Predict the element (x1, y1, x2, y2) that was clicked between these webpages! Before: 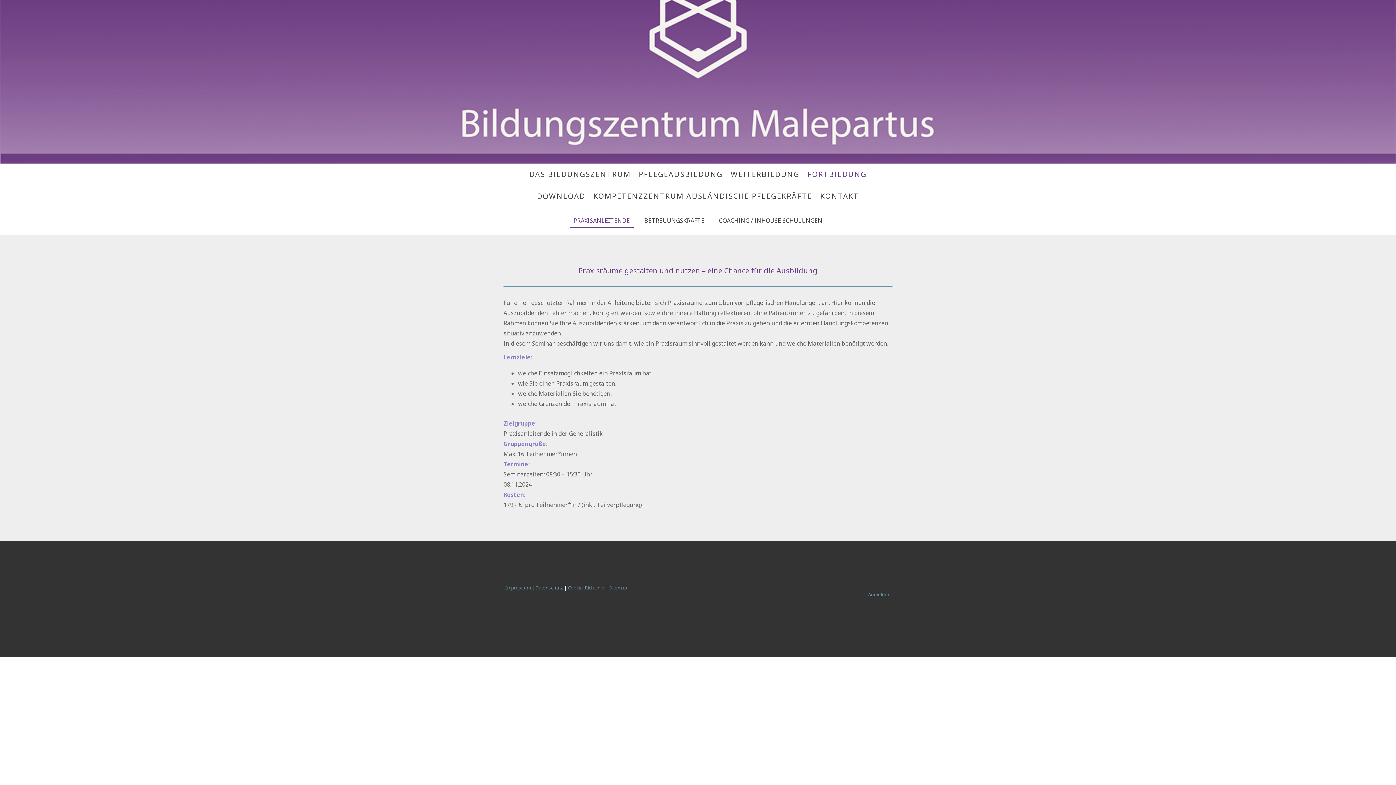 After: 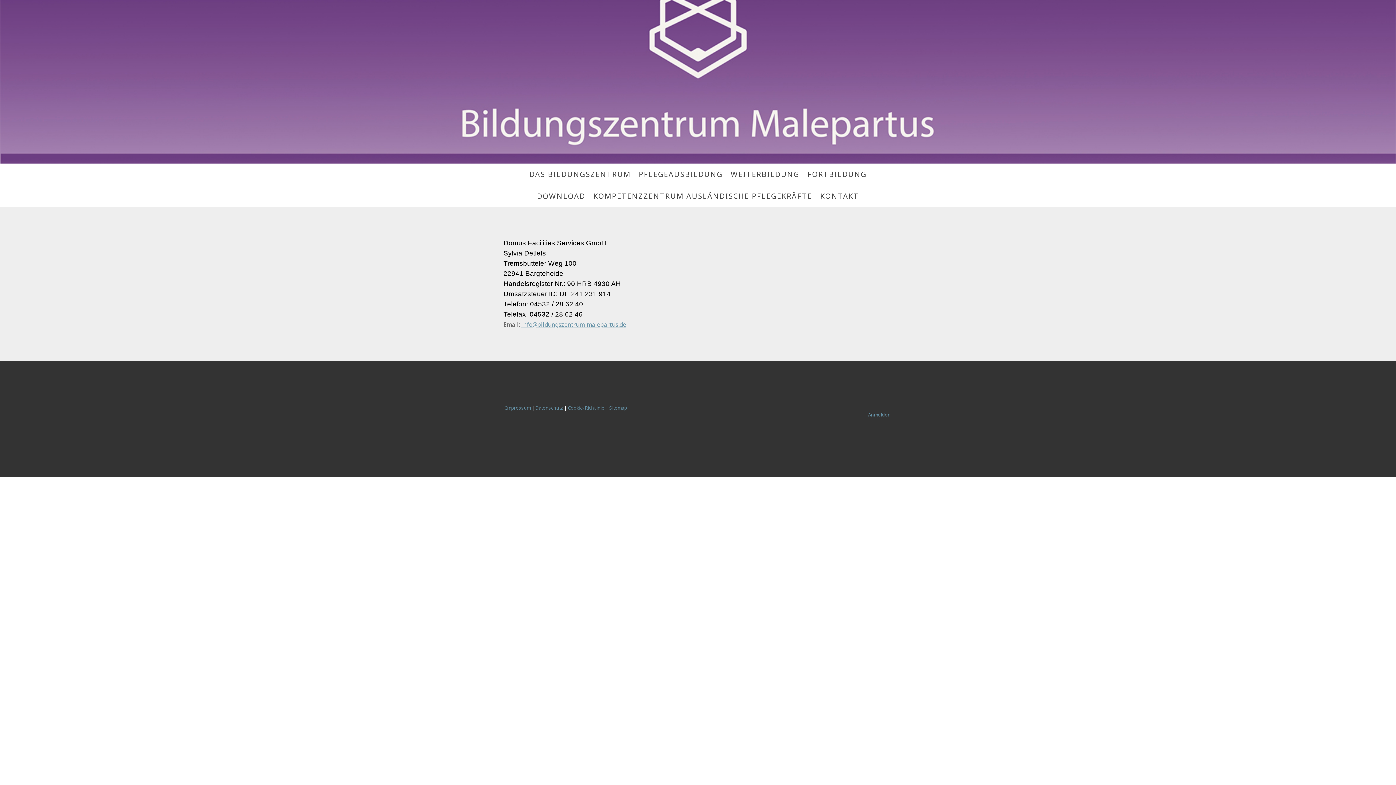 Action: bbox: (505, 584, 530, 591) label: Impressum